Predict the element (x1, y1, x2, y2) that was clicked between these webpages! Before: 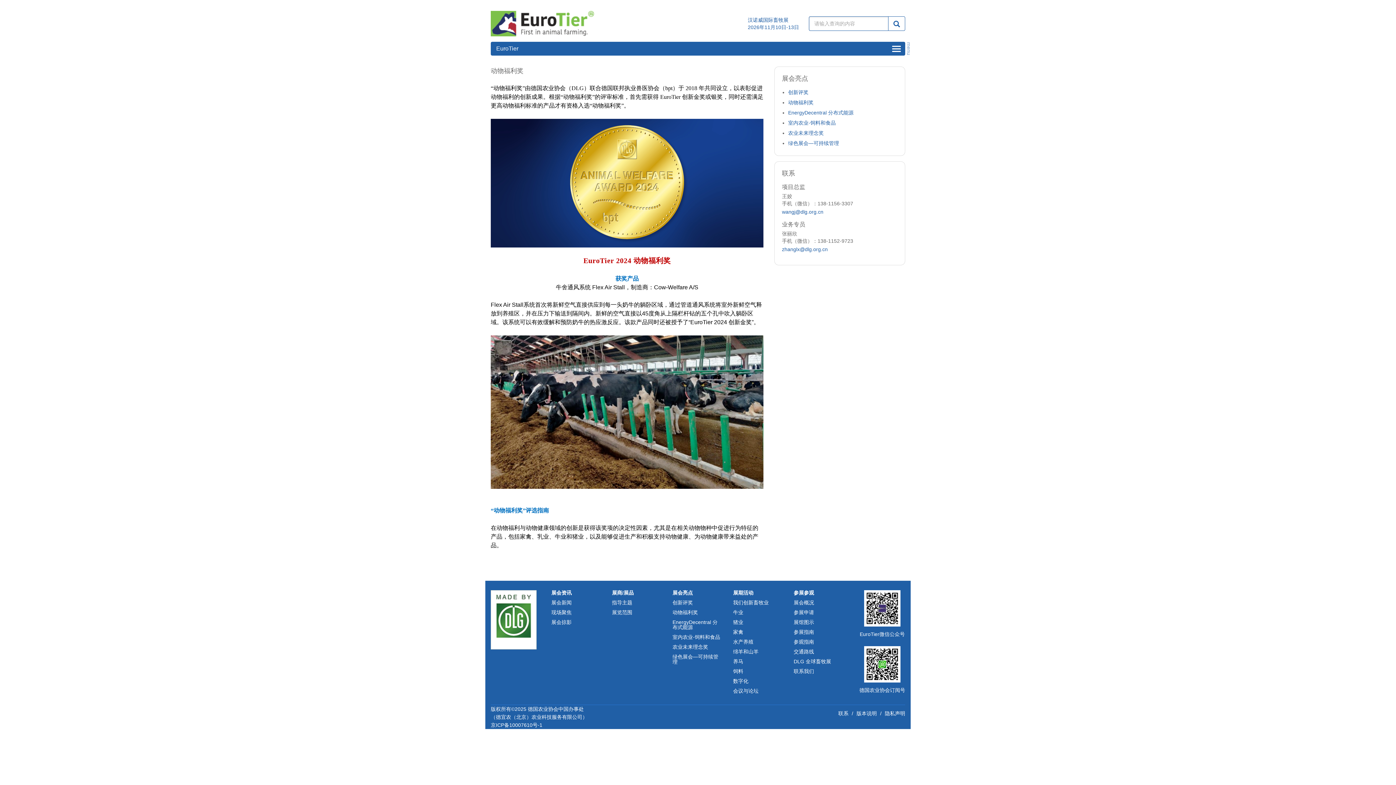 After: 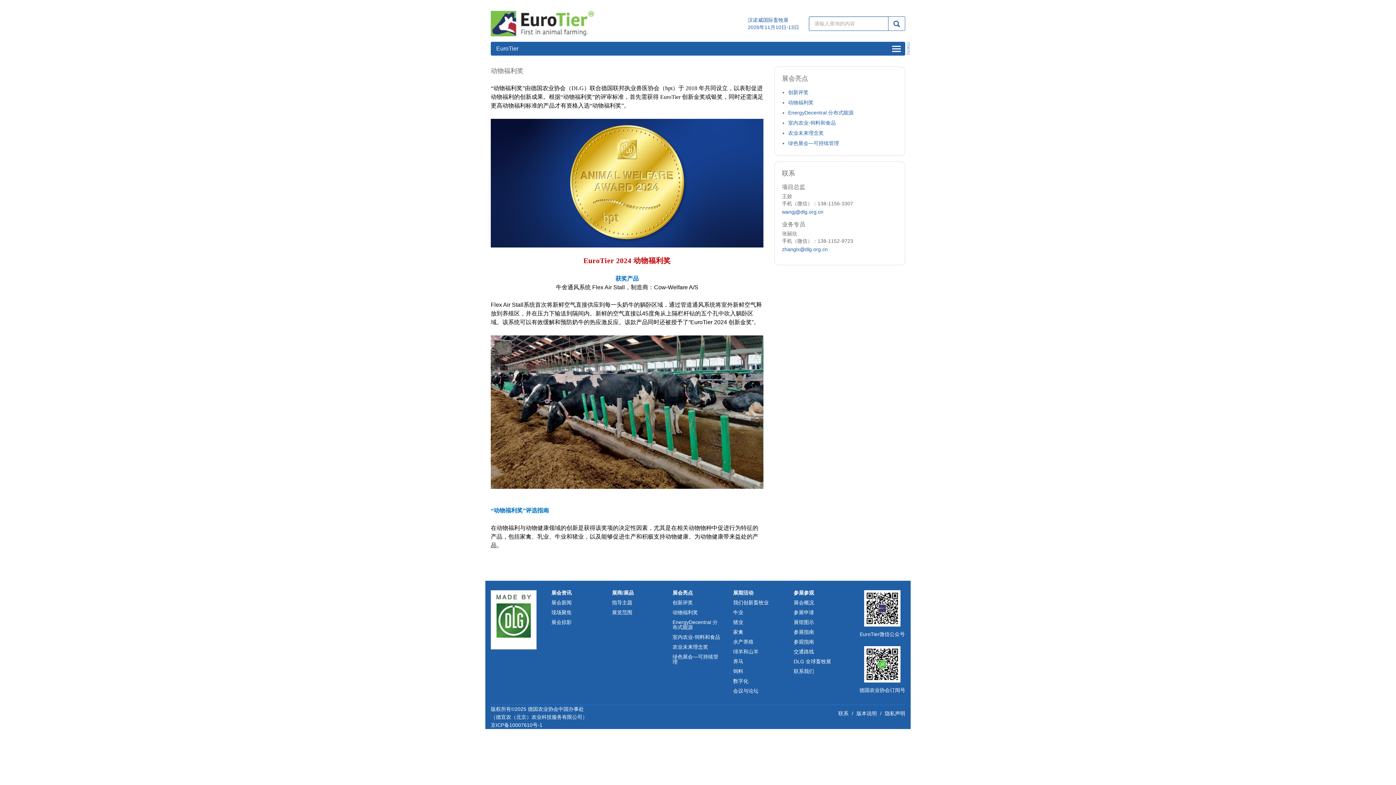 Action: label: 动物福利奖 bbox: (672, 609, 698, 615)